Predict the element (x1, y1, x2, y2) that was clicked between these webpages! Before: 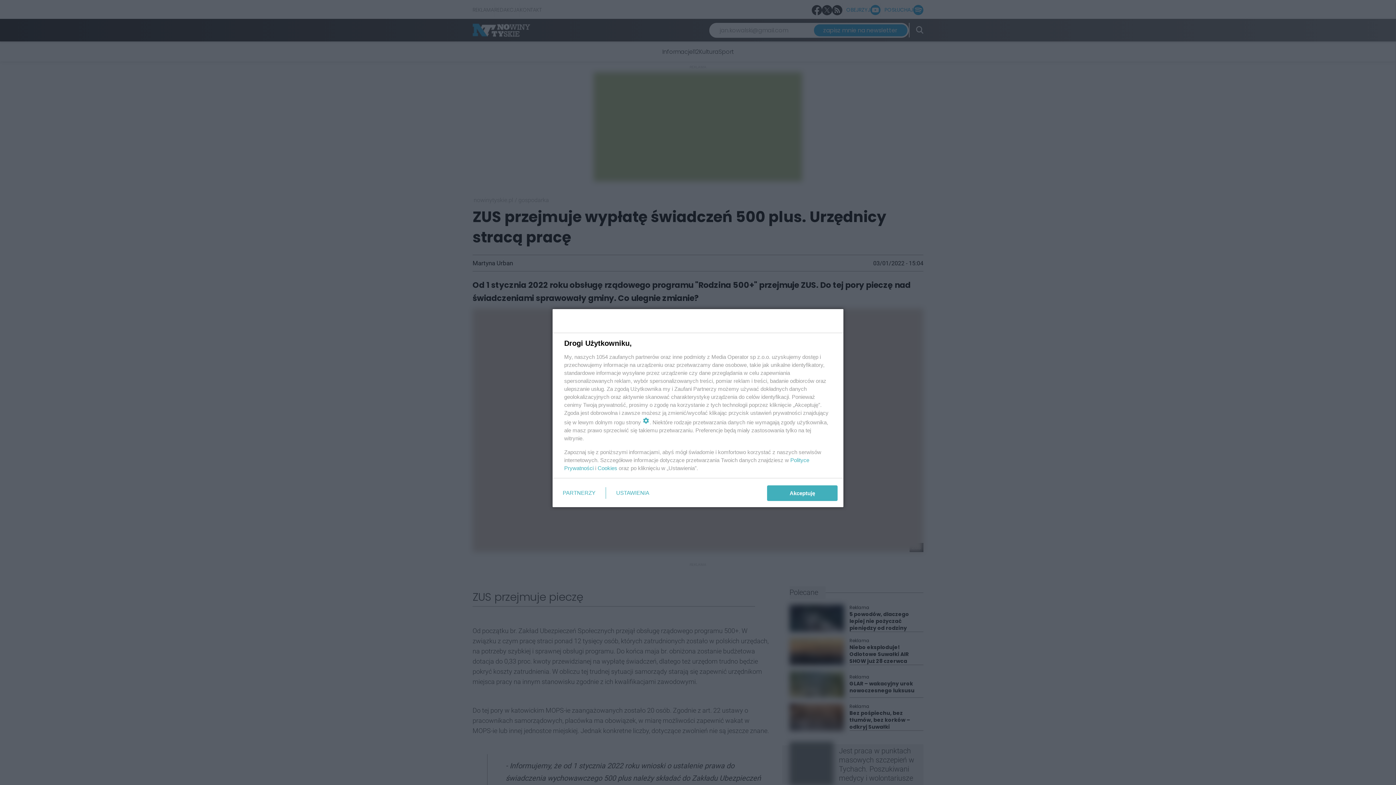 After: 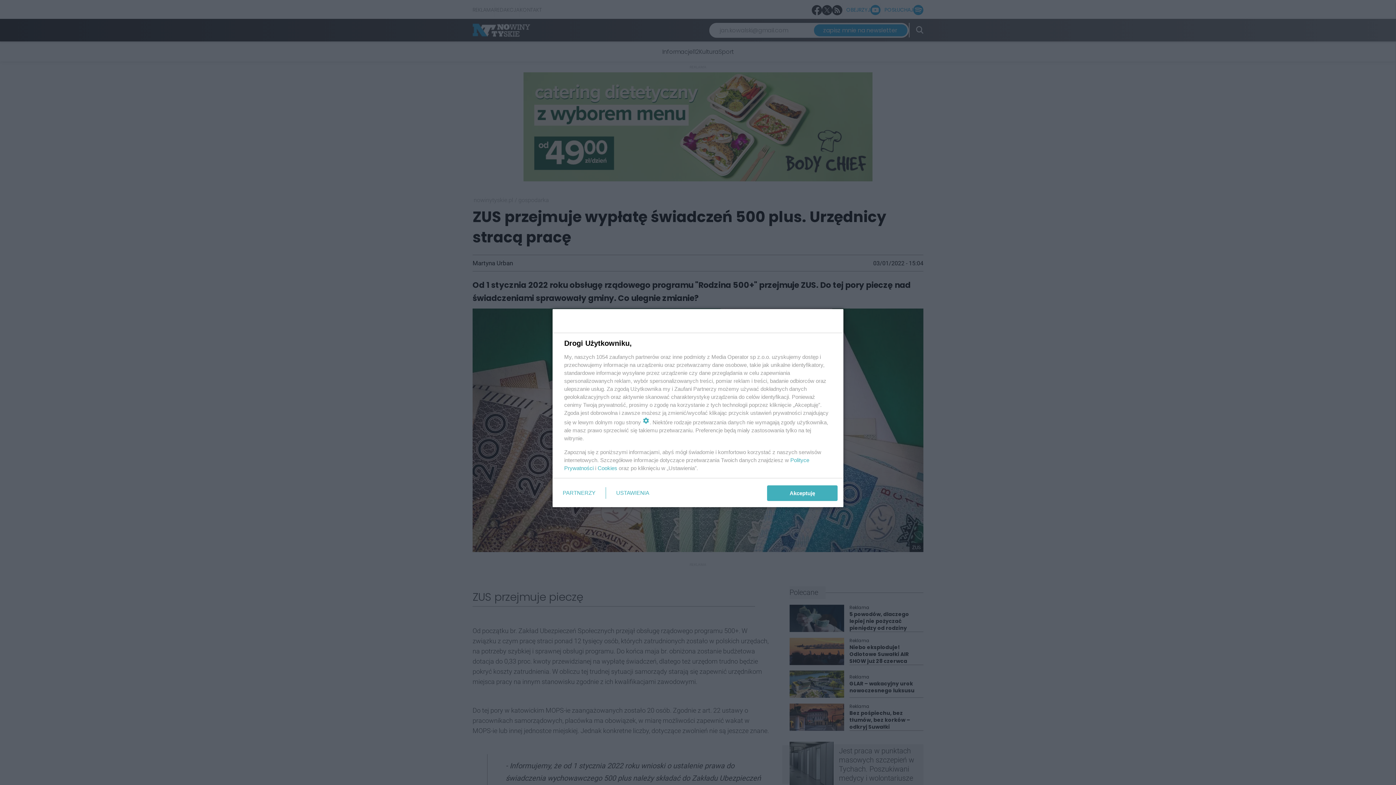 Action: bbox: (597, 465, 617, 471) label: Cookies